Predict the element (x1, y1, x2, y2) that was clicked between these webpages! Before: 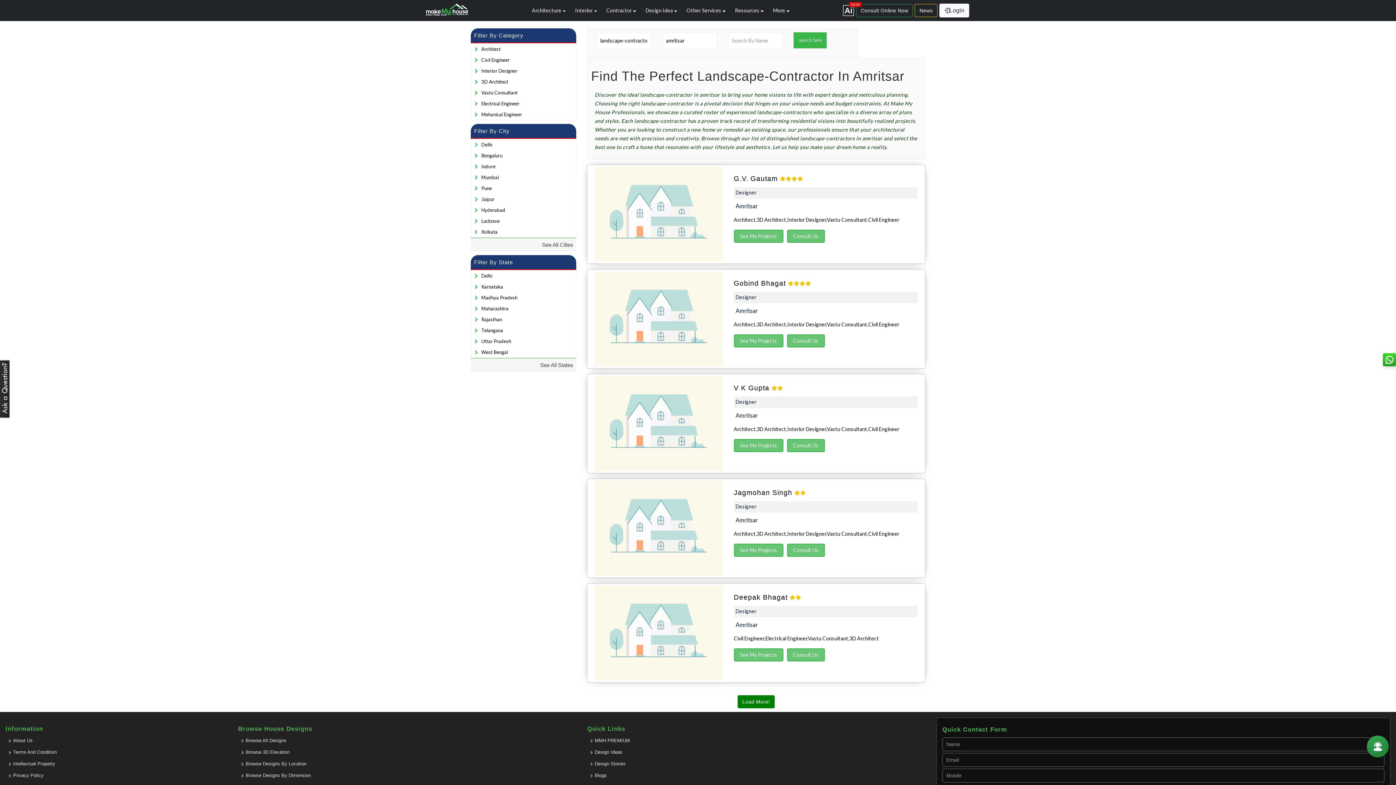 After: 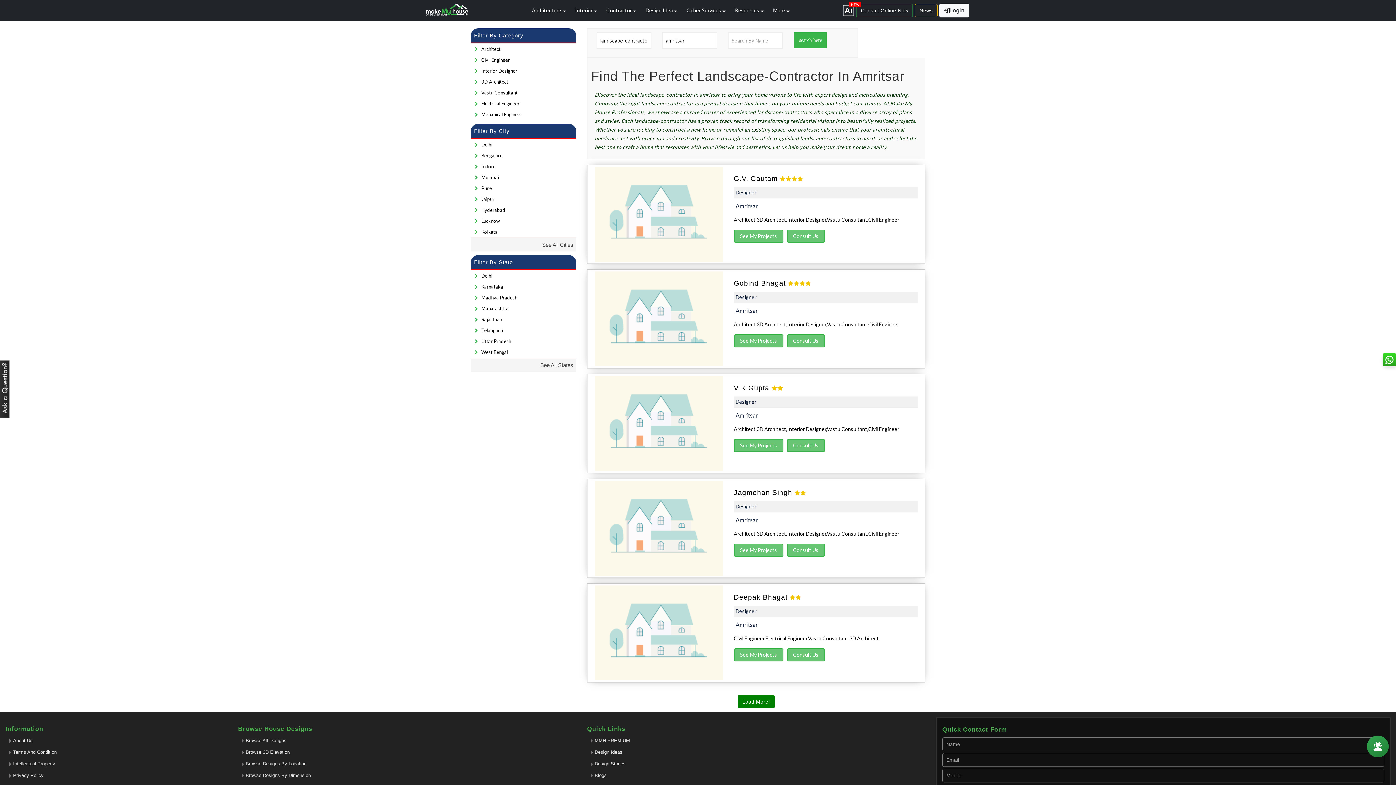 Action: label: Browse 3D Elevation bbox: (245, 412, 289, 421)